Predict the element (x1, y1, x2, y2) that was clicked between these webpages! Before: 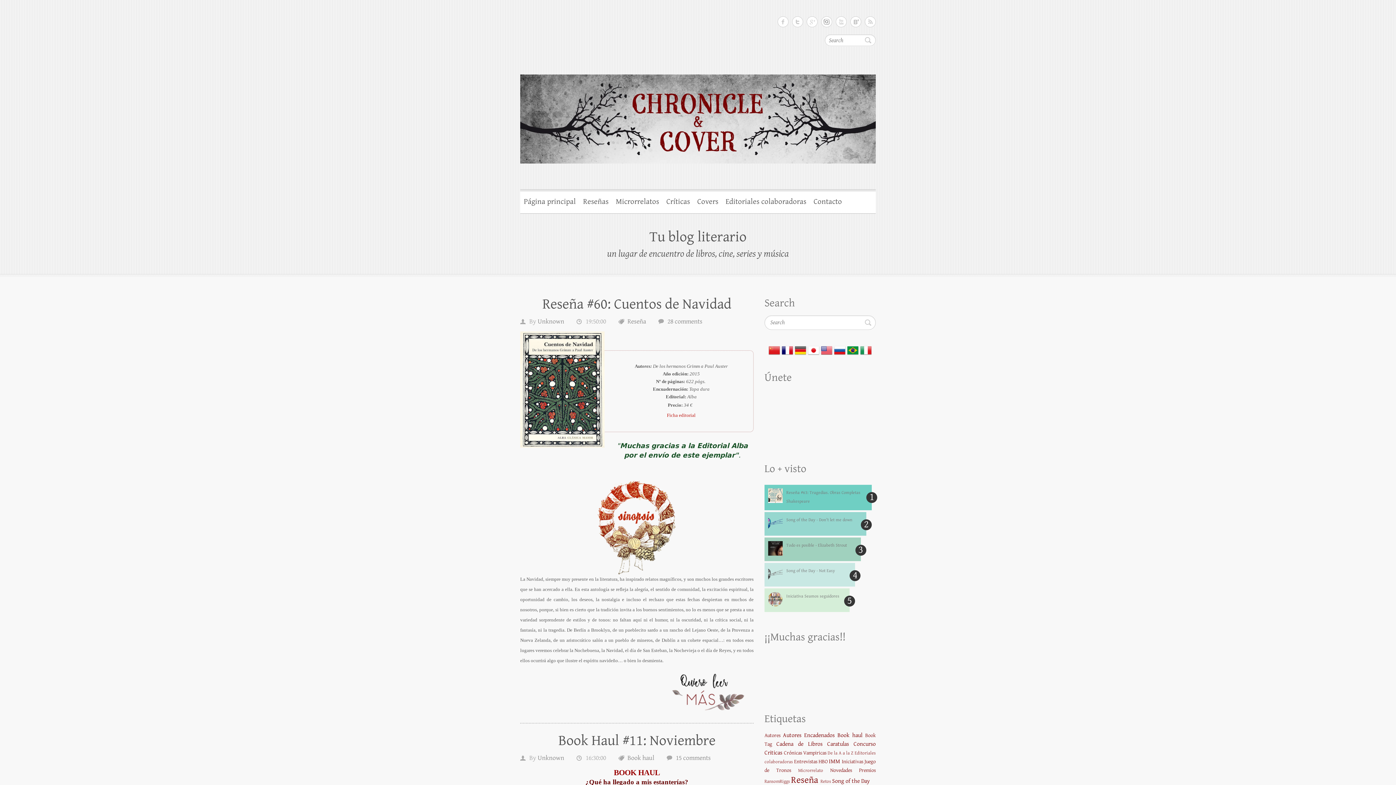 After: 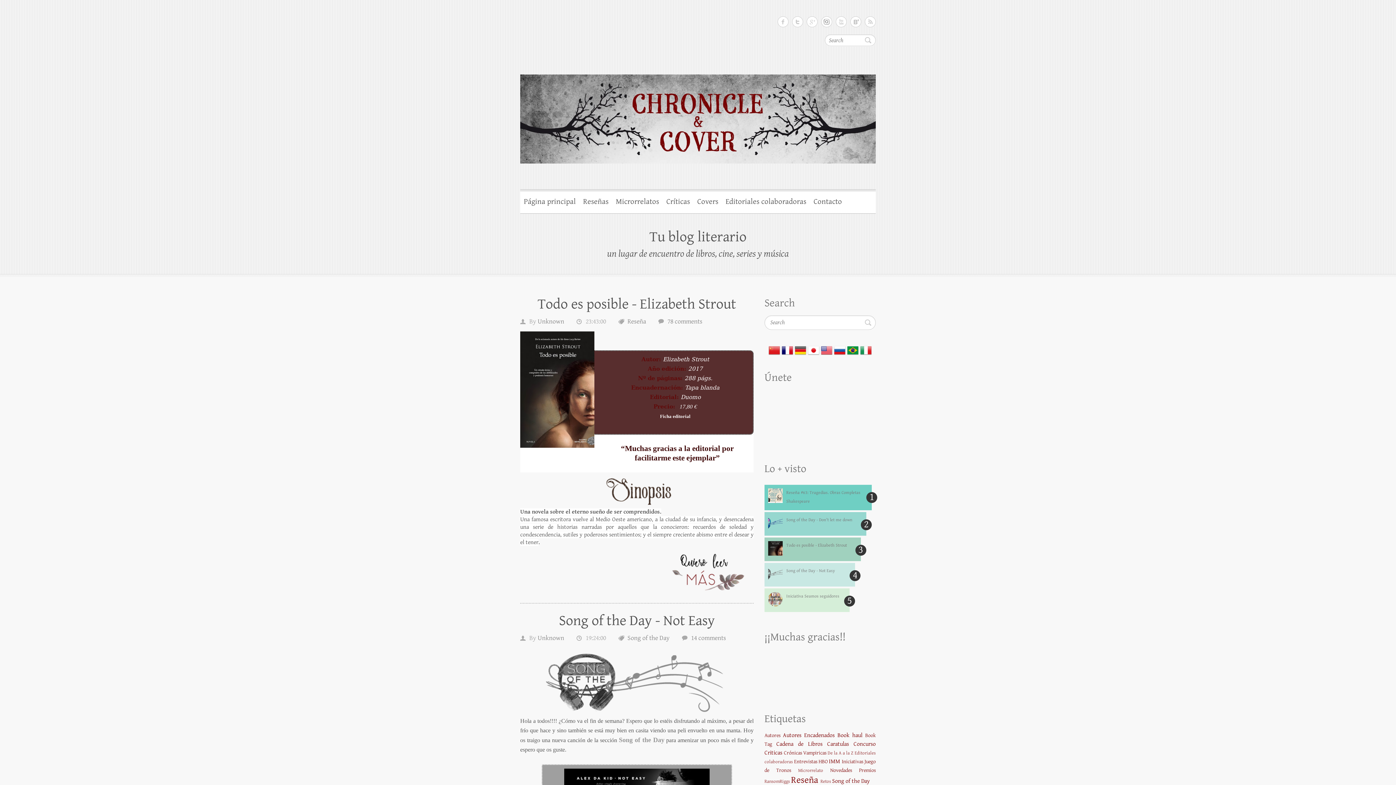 Action: bbox: (520, 74, 876, 163)